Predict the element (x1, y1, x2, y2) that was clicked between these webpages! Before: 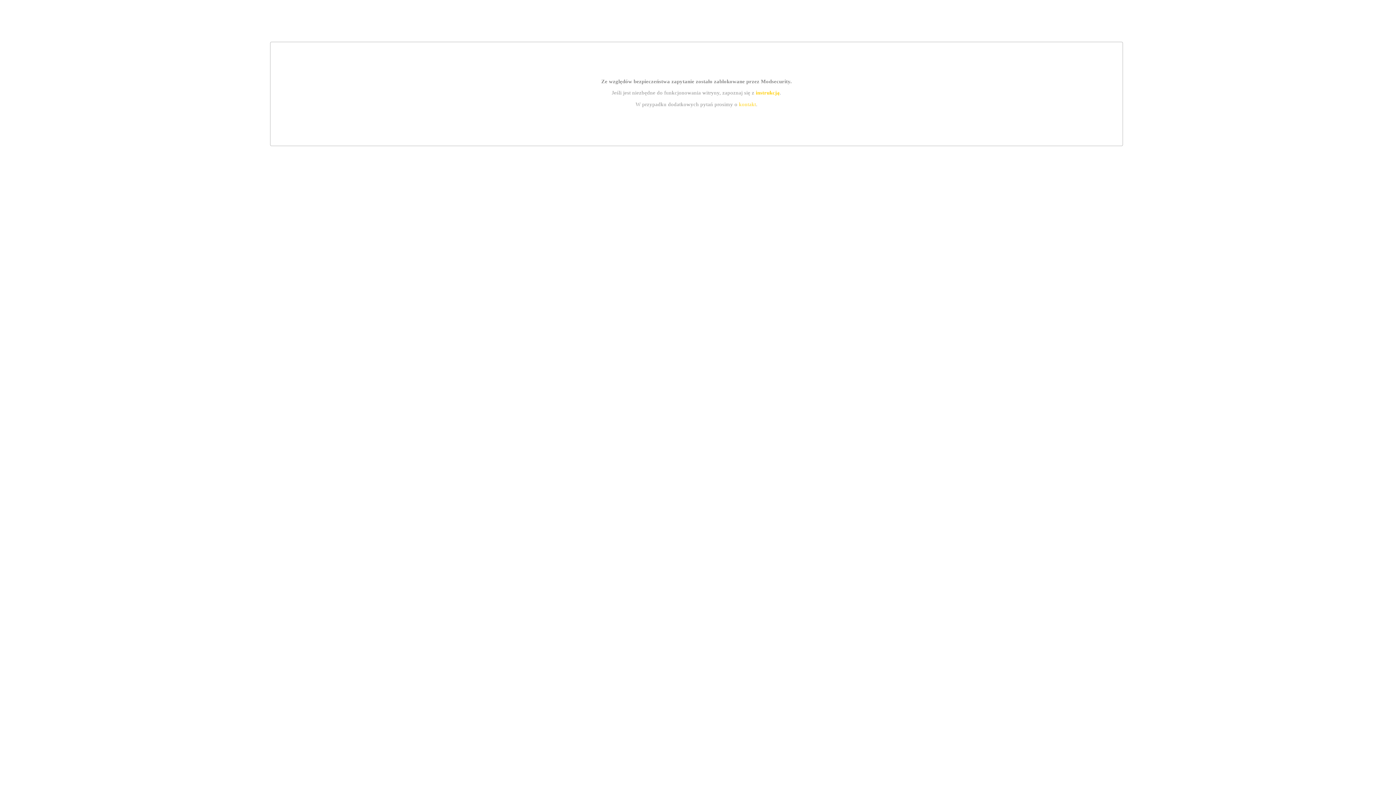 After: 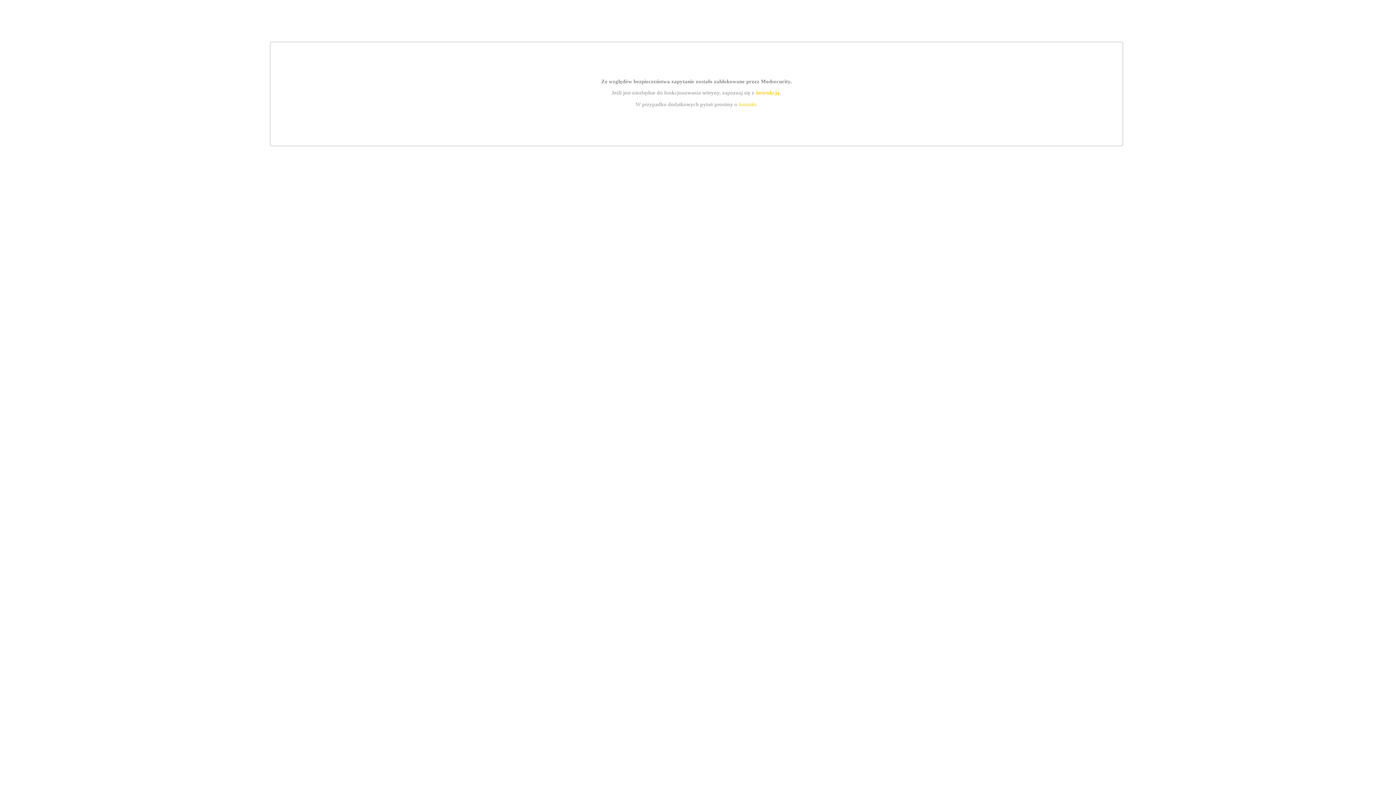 Action: bbox: (755, 89, 779, 95) label: instrukcją